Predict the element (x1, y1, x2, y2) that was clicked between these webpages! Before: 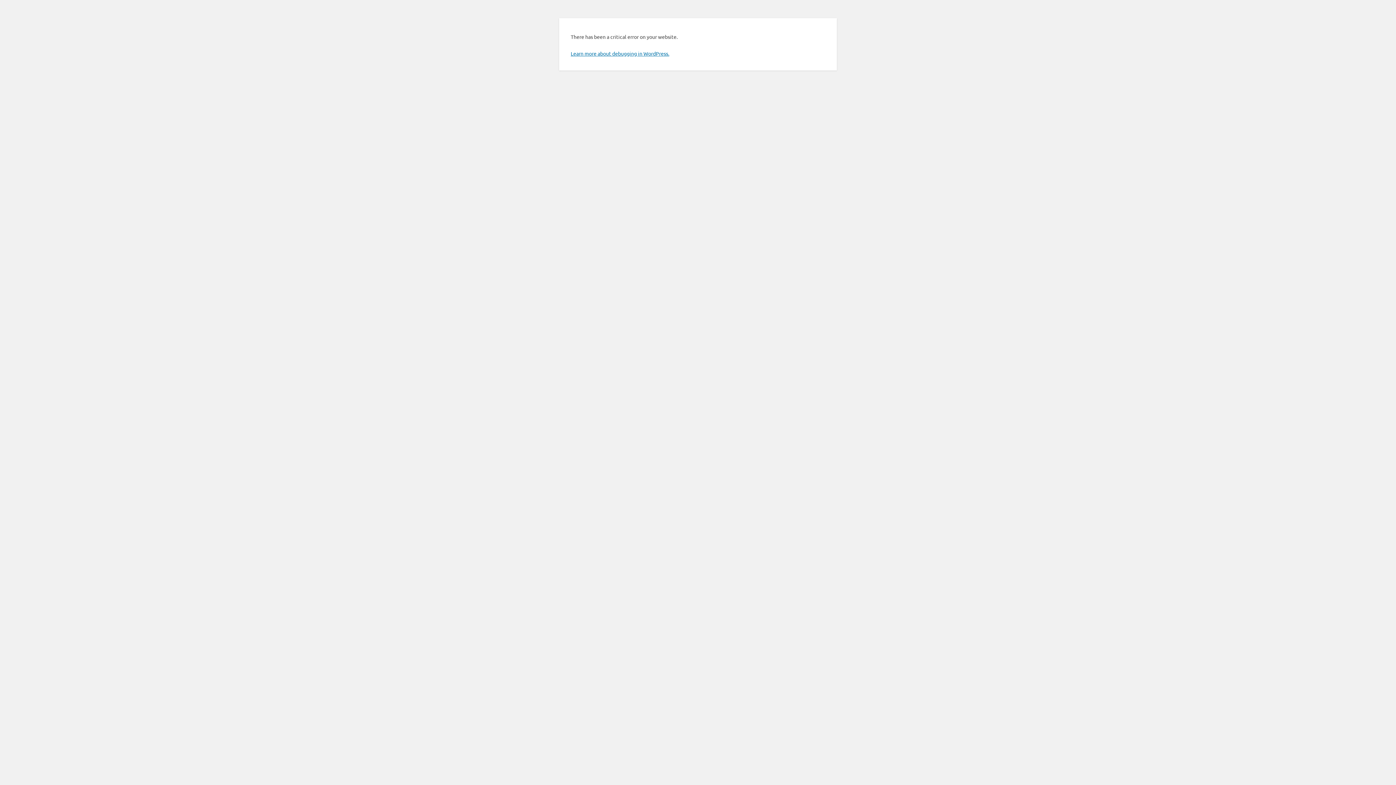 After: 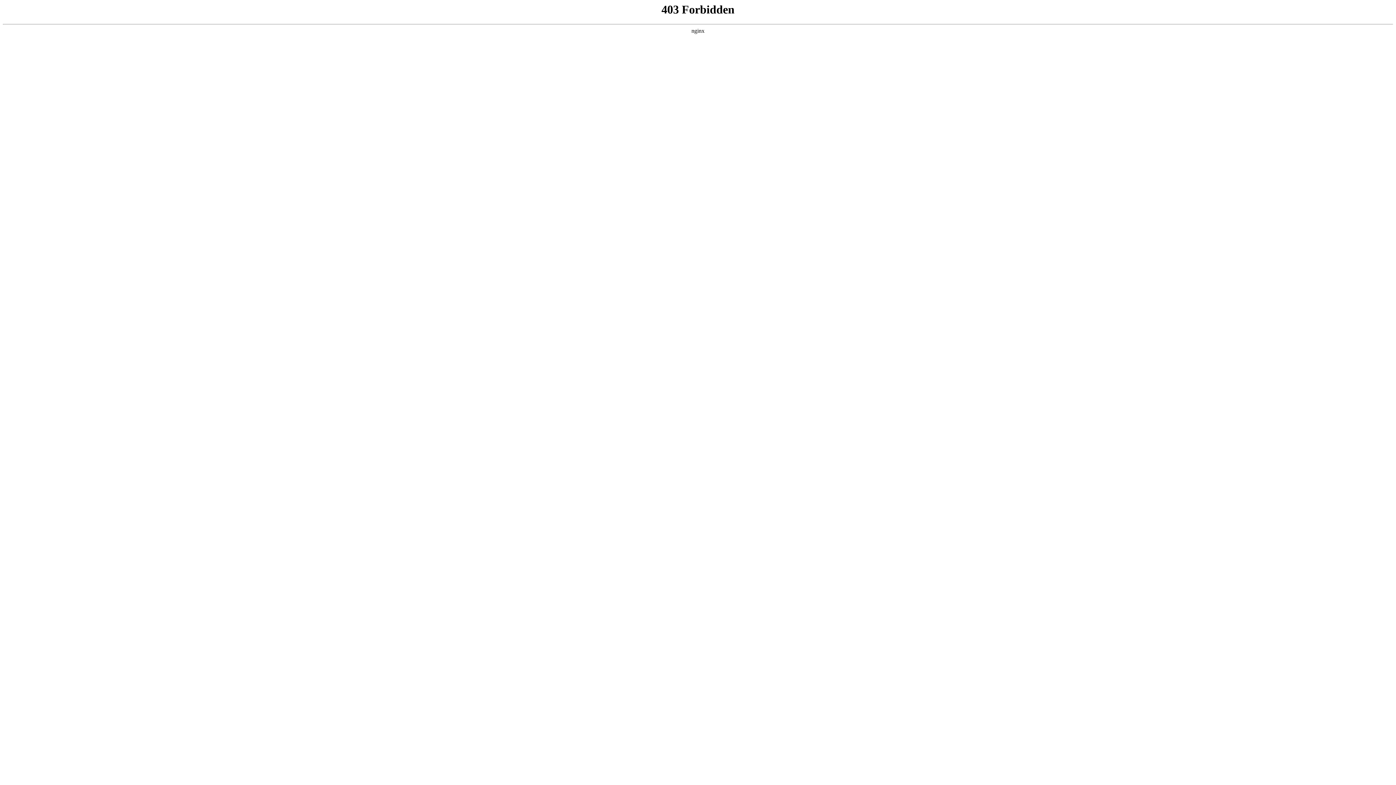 Action: label: Learn more about debugging in WordPress. bbox: (570, 50, 669, 56)